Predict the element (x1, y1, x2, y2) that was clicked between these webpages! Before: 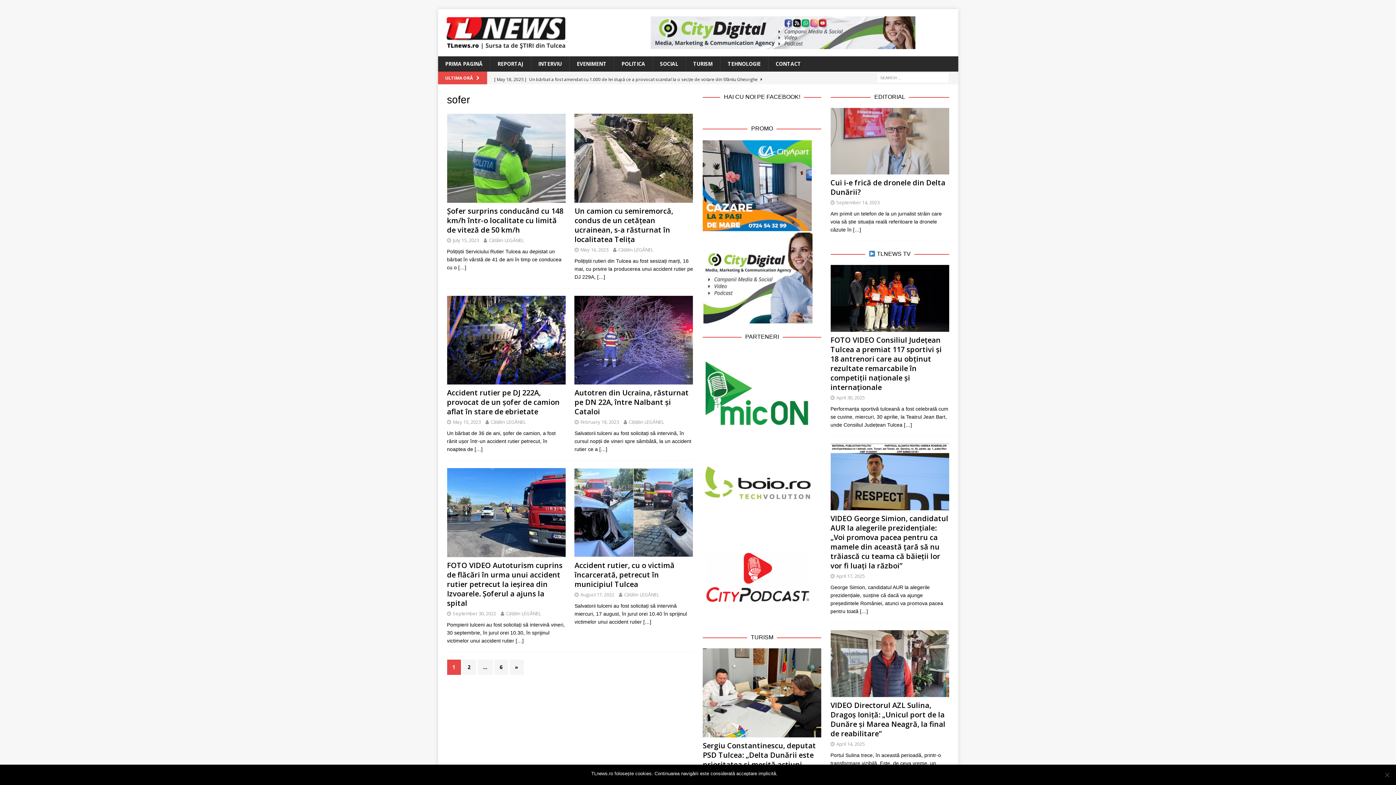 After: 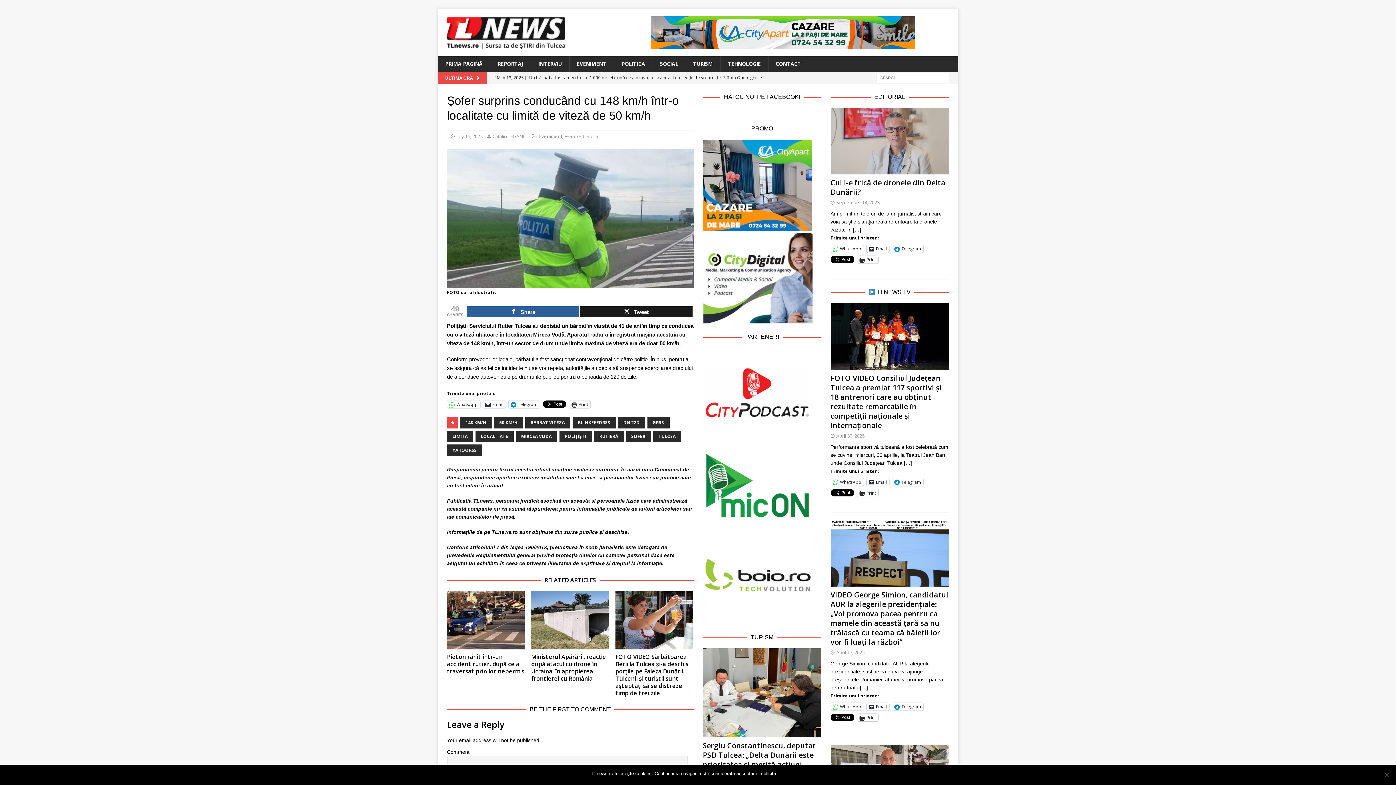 Action: label: Șofer surprins conducând cu 148 km/h într-o localitate cu limită de viteză de 50 km/h bbox: (447, 206, 563, 234)